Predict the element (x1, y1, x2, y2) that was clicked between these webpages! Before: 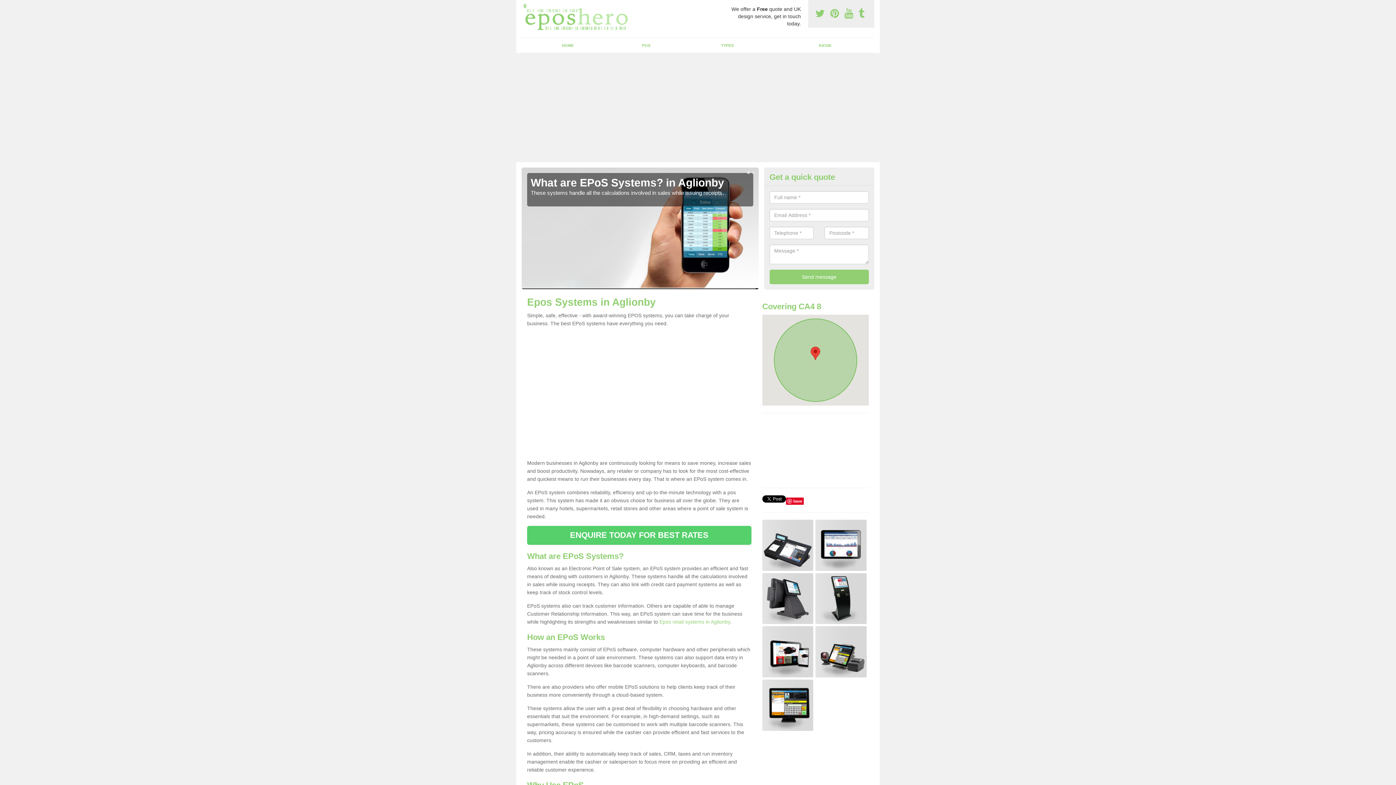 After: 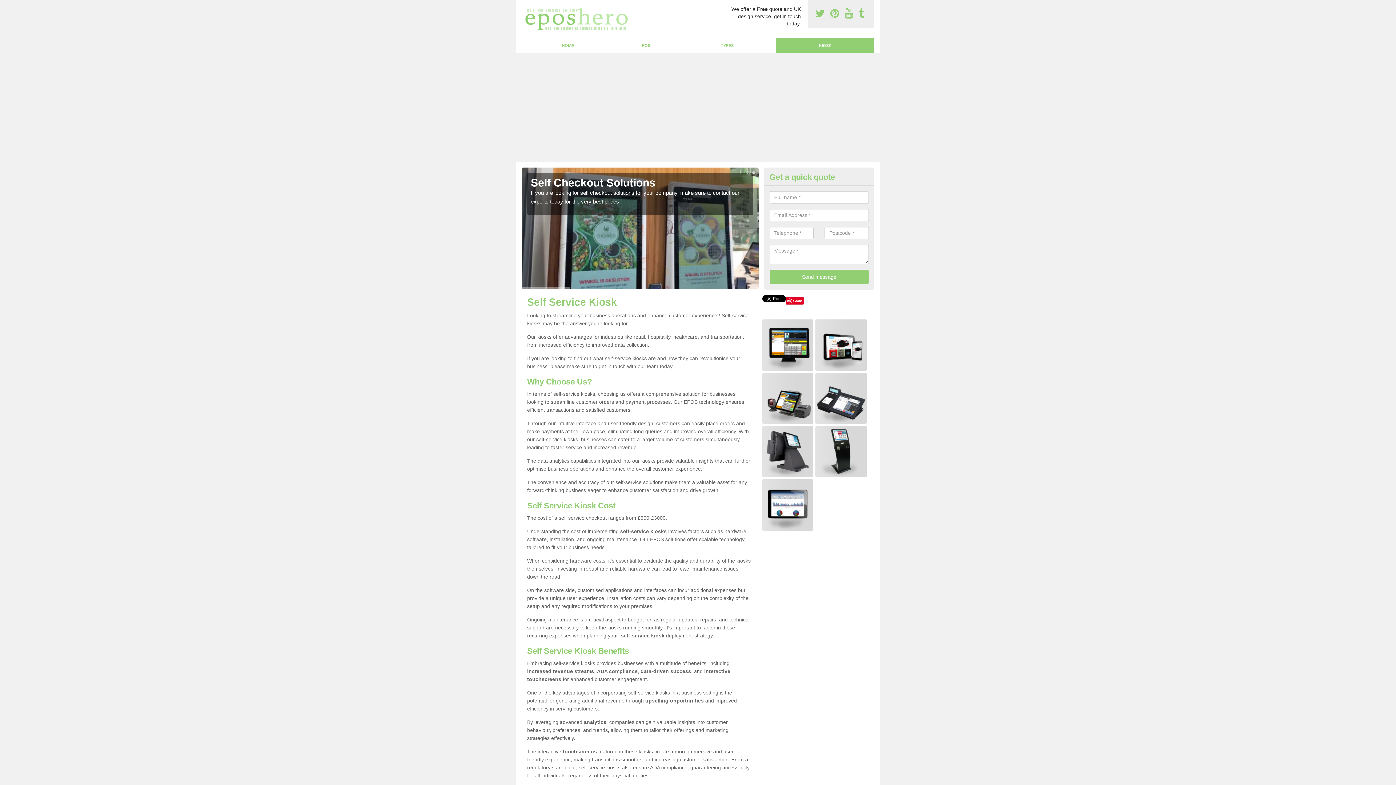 Action: label: KIOSK bbox: (776, 38, 874, 52)